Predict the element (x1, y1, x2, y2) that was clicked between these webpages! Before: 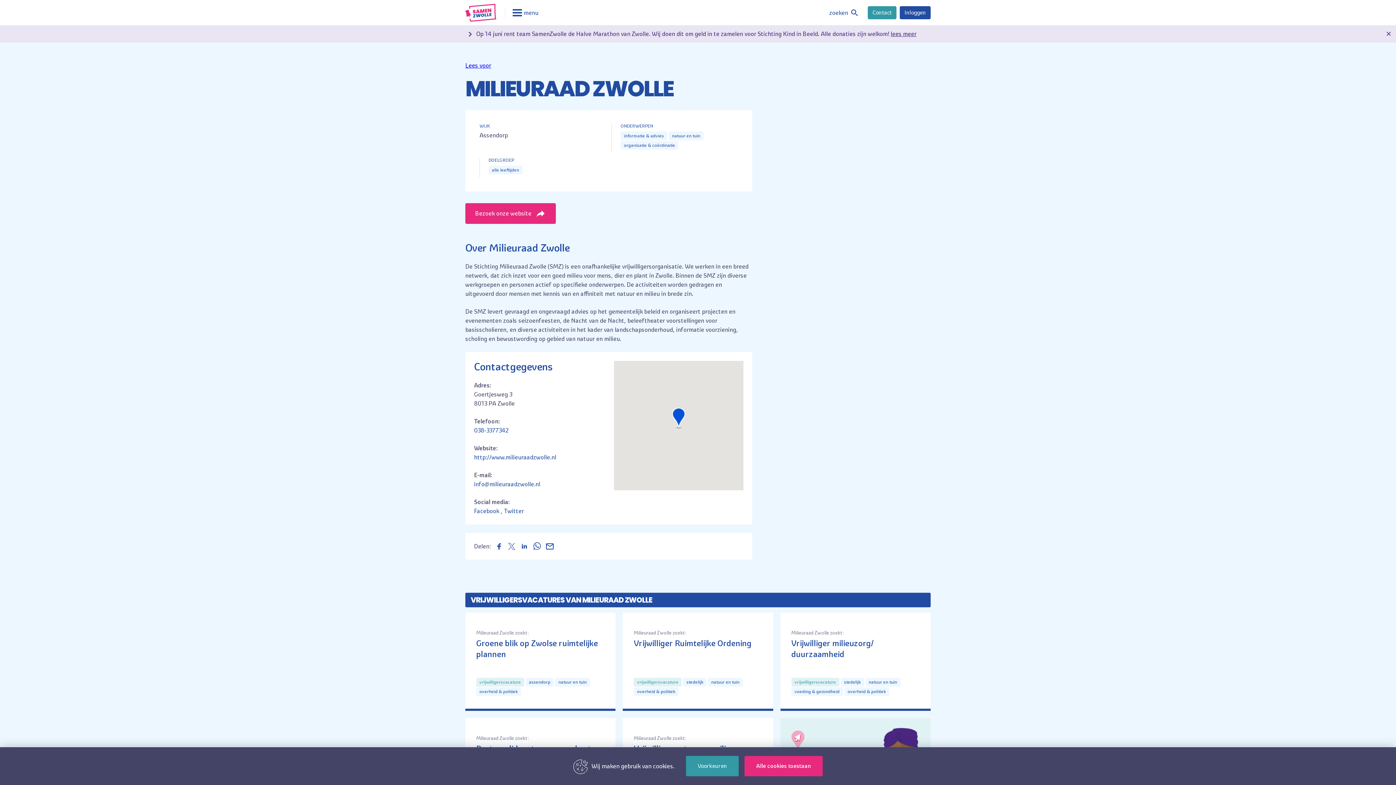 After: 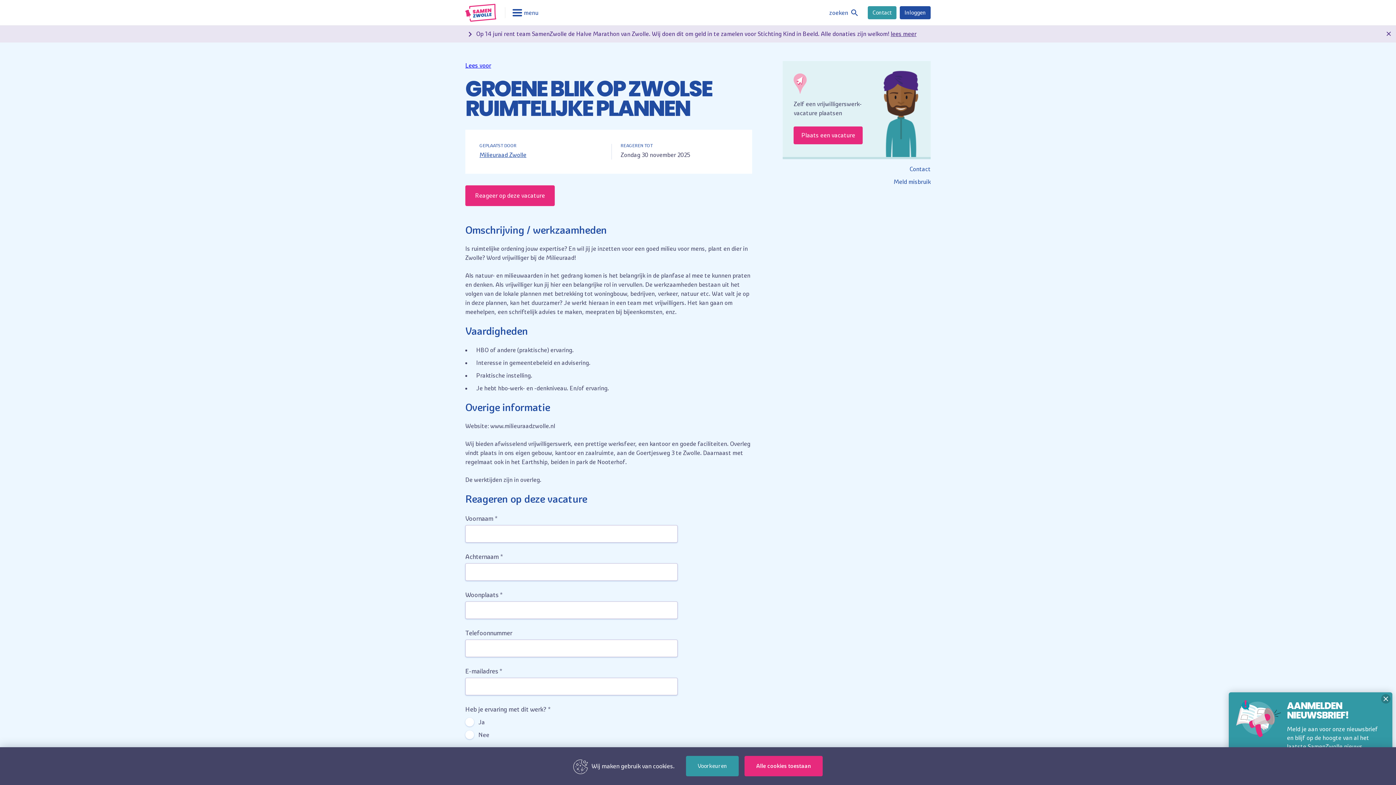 Action: bbox: (476, 638, 604, 660) label: Groene blik op Zwolse ruimtelijke plannen